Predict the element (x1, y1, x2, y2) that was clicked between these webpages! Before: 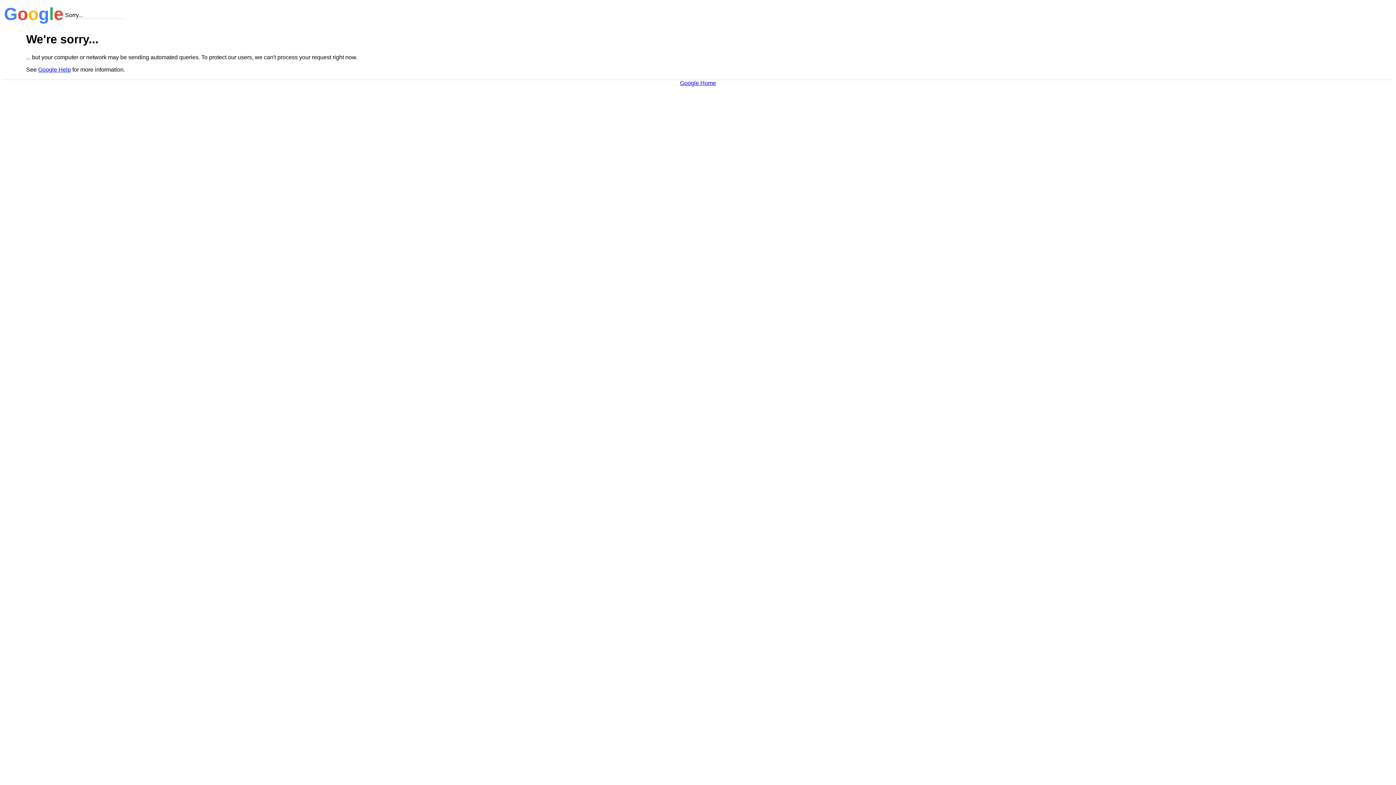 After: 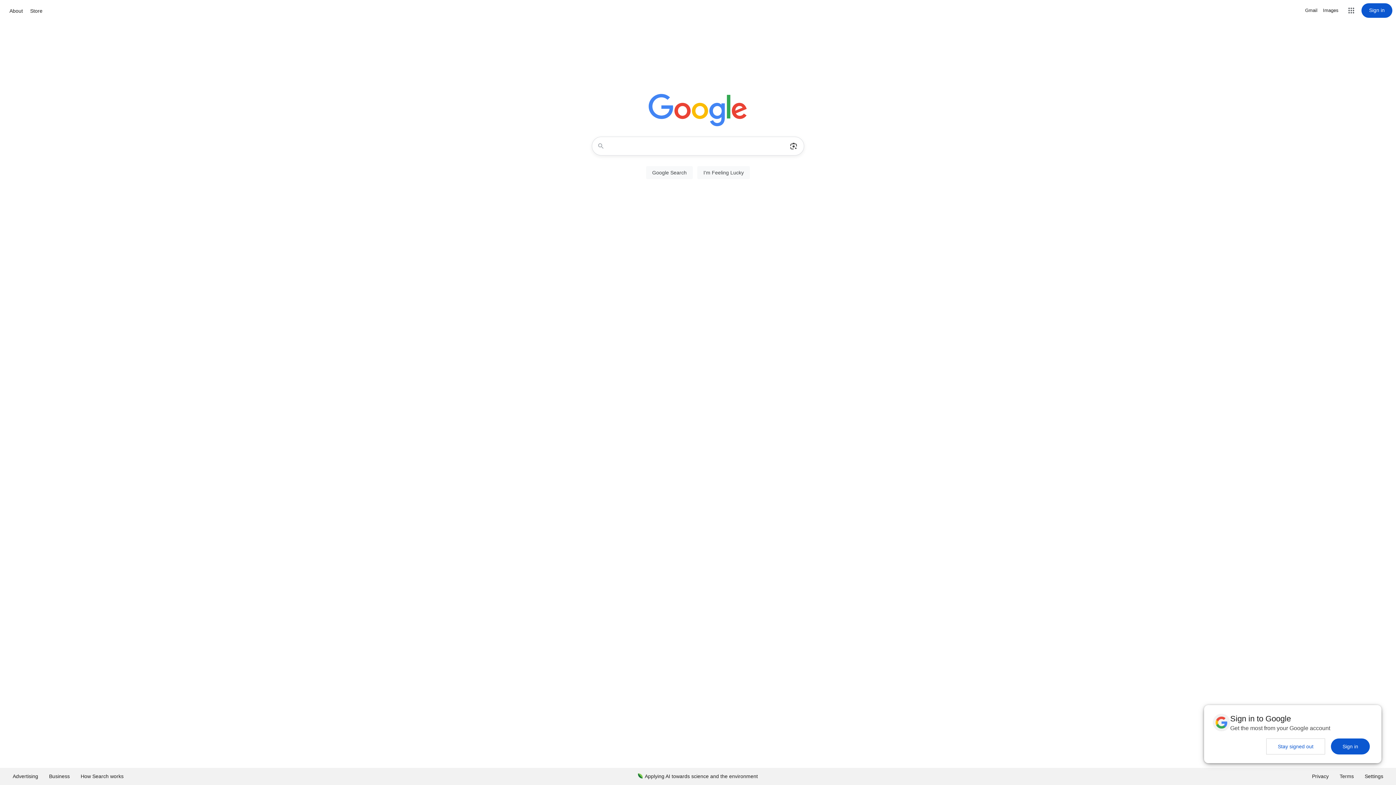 Action: label: Google Home bbox: (680, 79, 716, 86)